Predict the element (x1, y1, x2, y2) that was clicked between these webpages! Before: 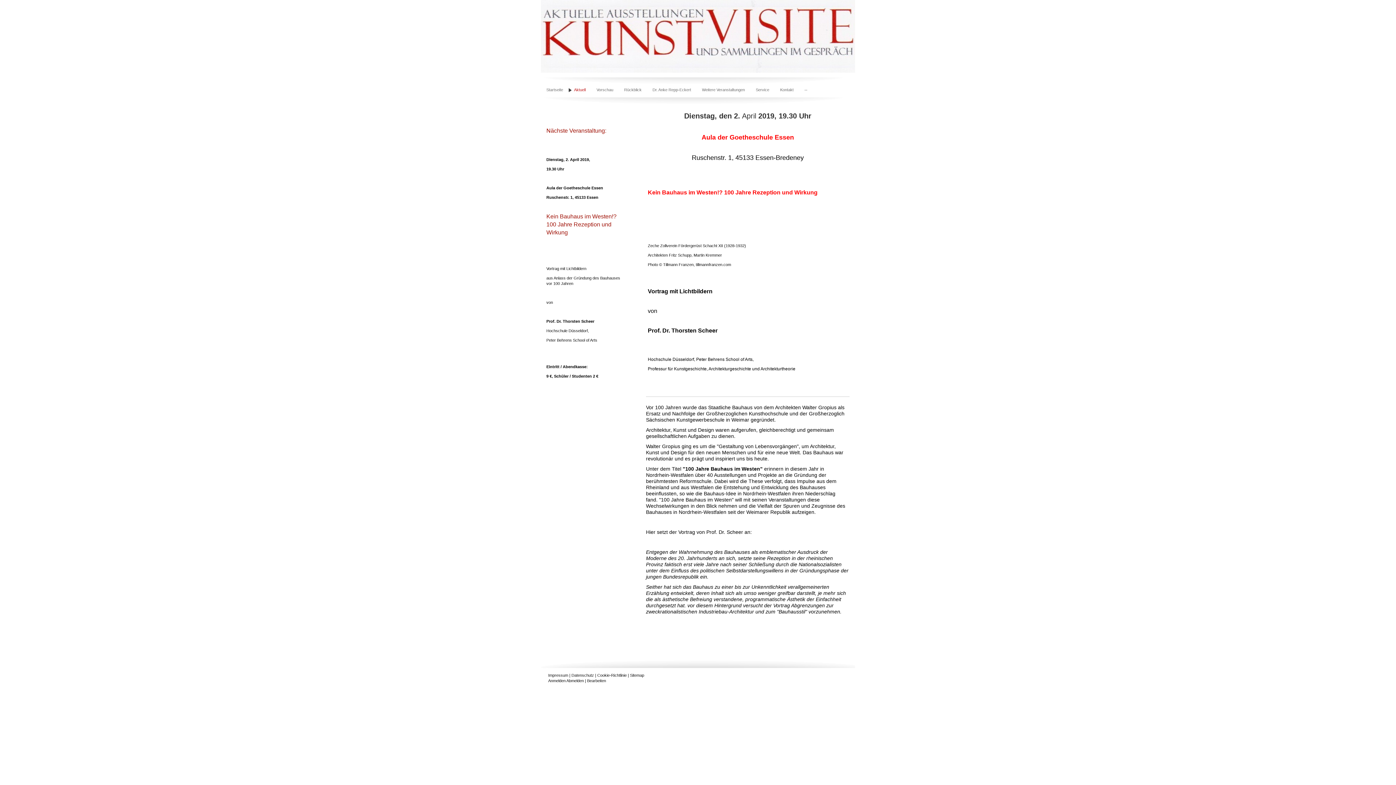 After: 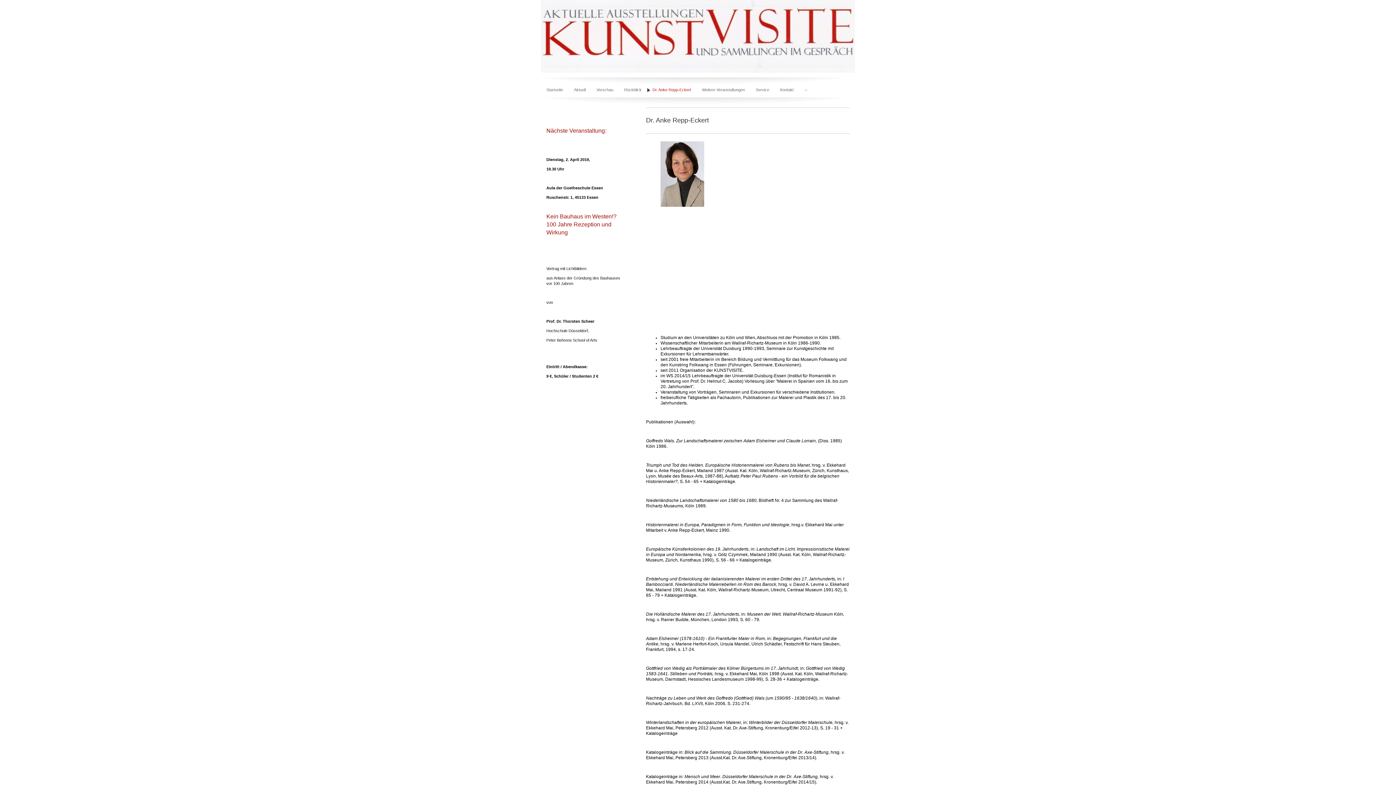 Action: bbox: (647, 85, 696, 94) label: Dr. Anke Repp-Eckert